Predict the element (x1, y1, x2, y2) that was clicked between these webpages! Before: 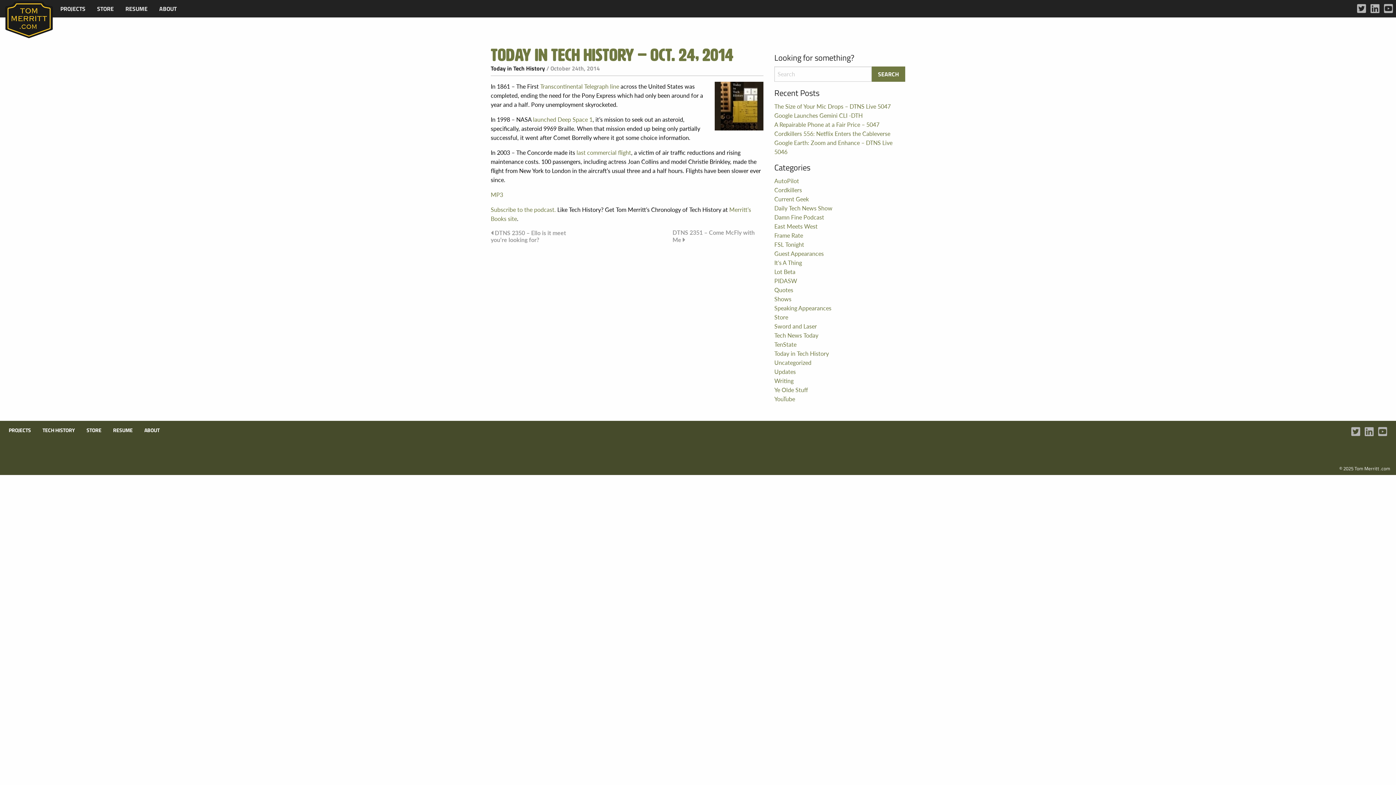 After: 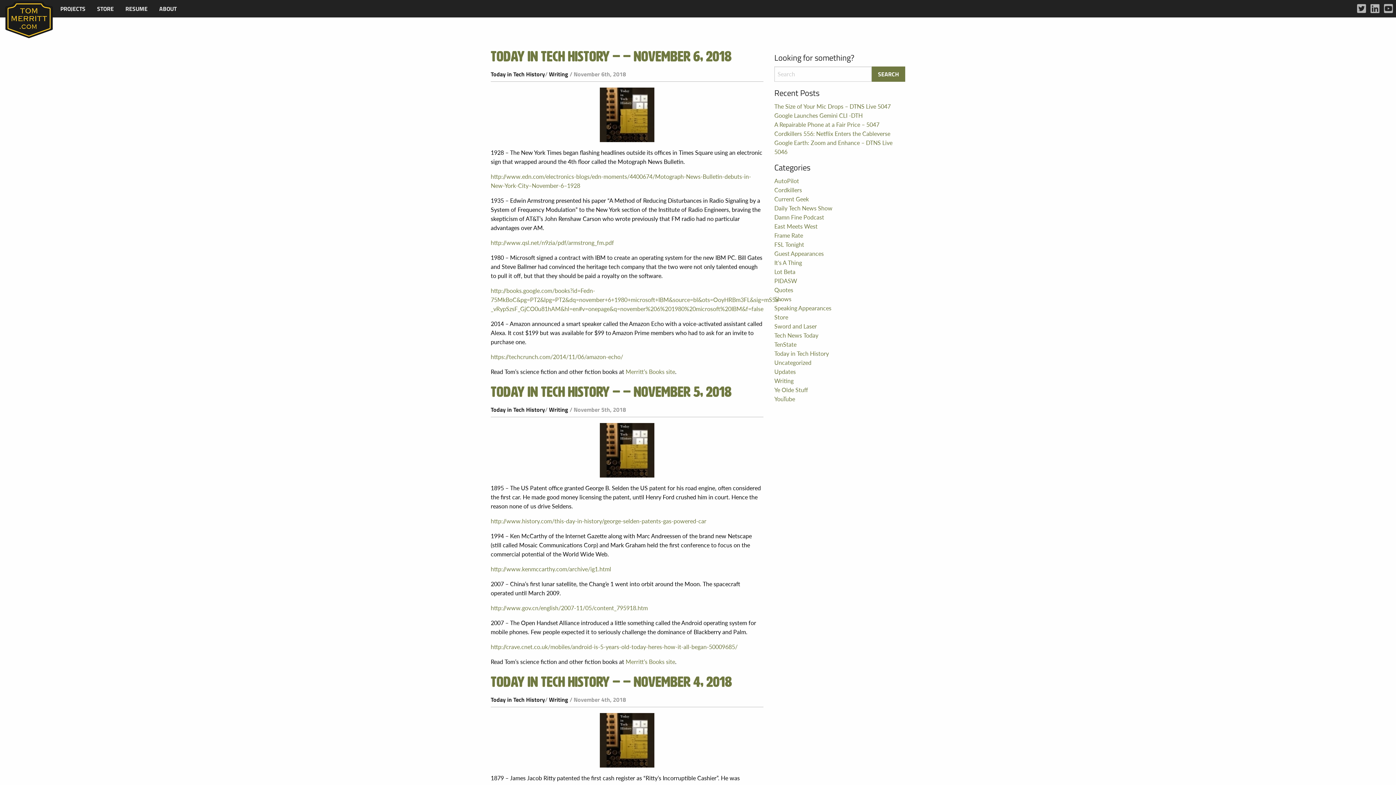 Action: bbox: (774, 349, 829, 357) label: Today in Tech History